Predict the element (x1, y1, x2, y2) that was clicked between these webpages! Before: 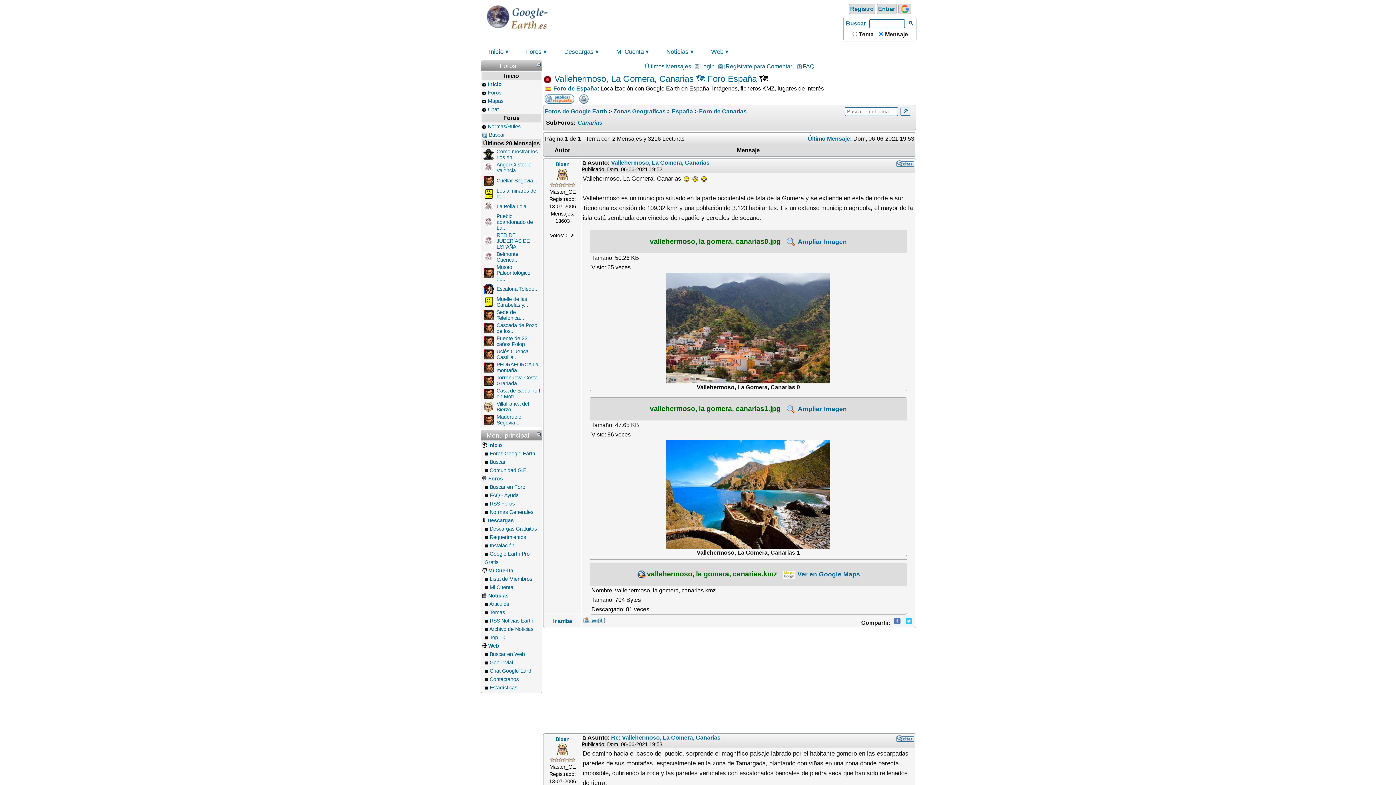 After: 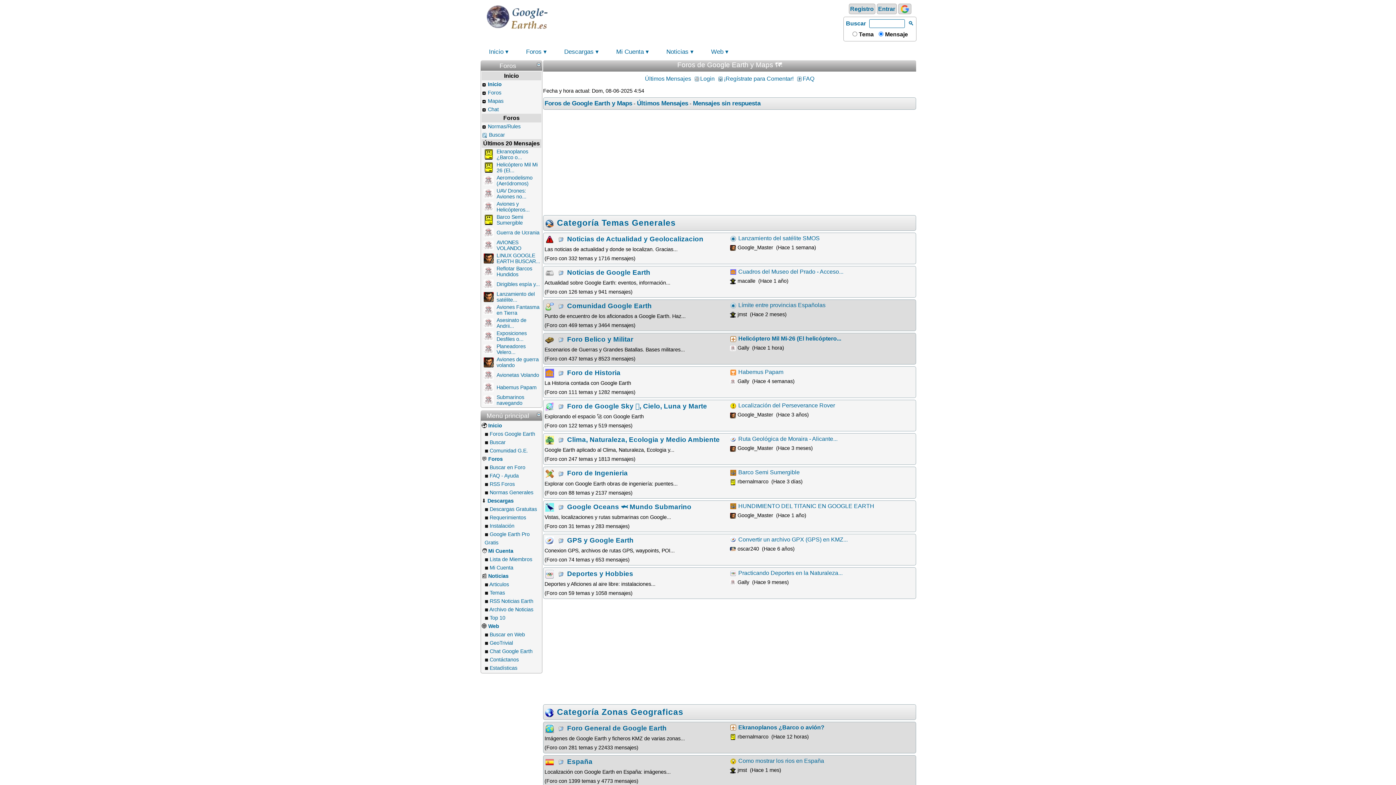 Action: bbox: (488, 476, 502, 481) label: Foros